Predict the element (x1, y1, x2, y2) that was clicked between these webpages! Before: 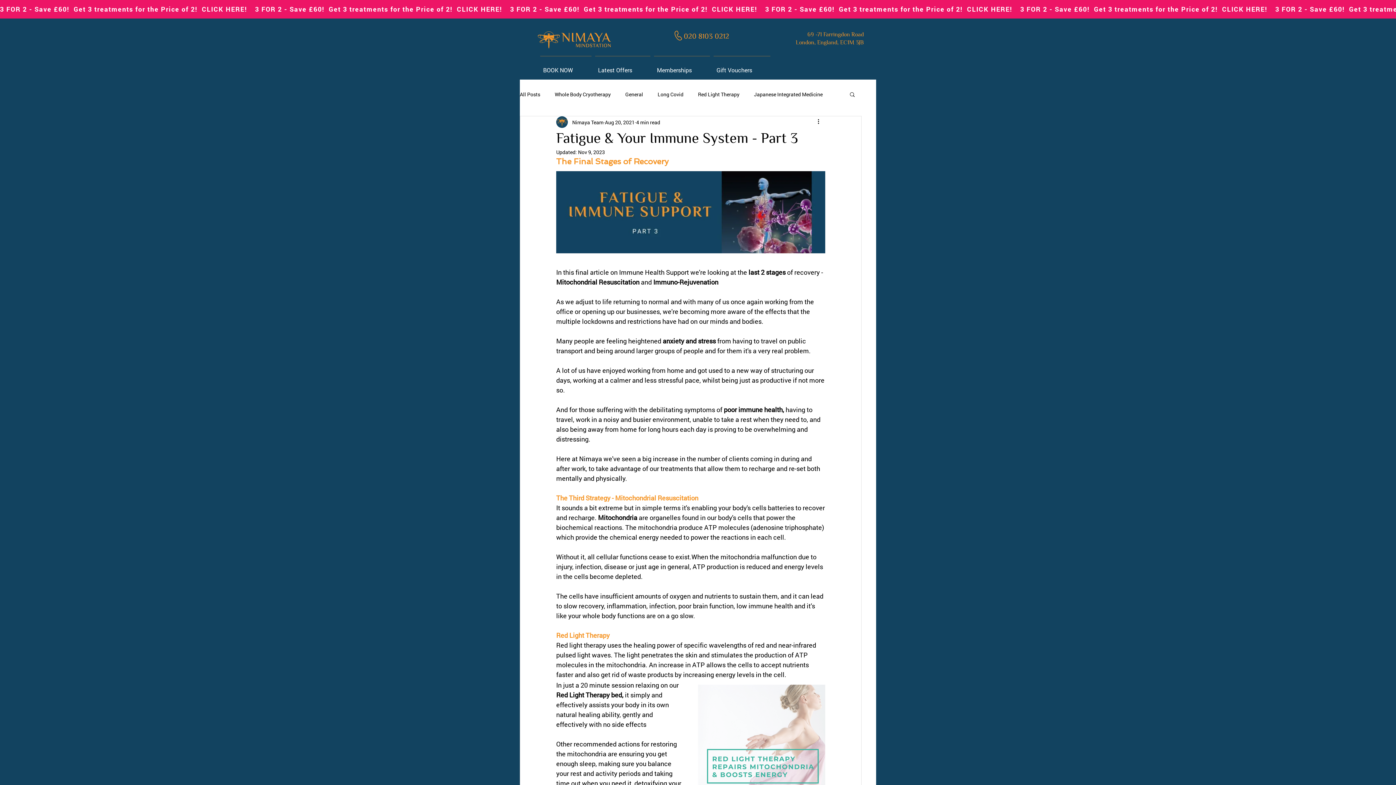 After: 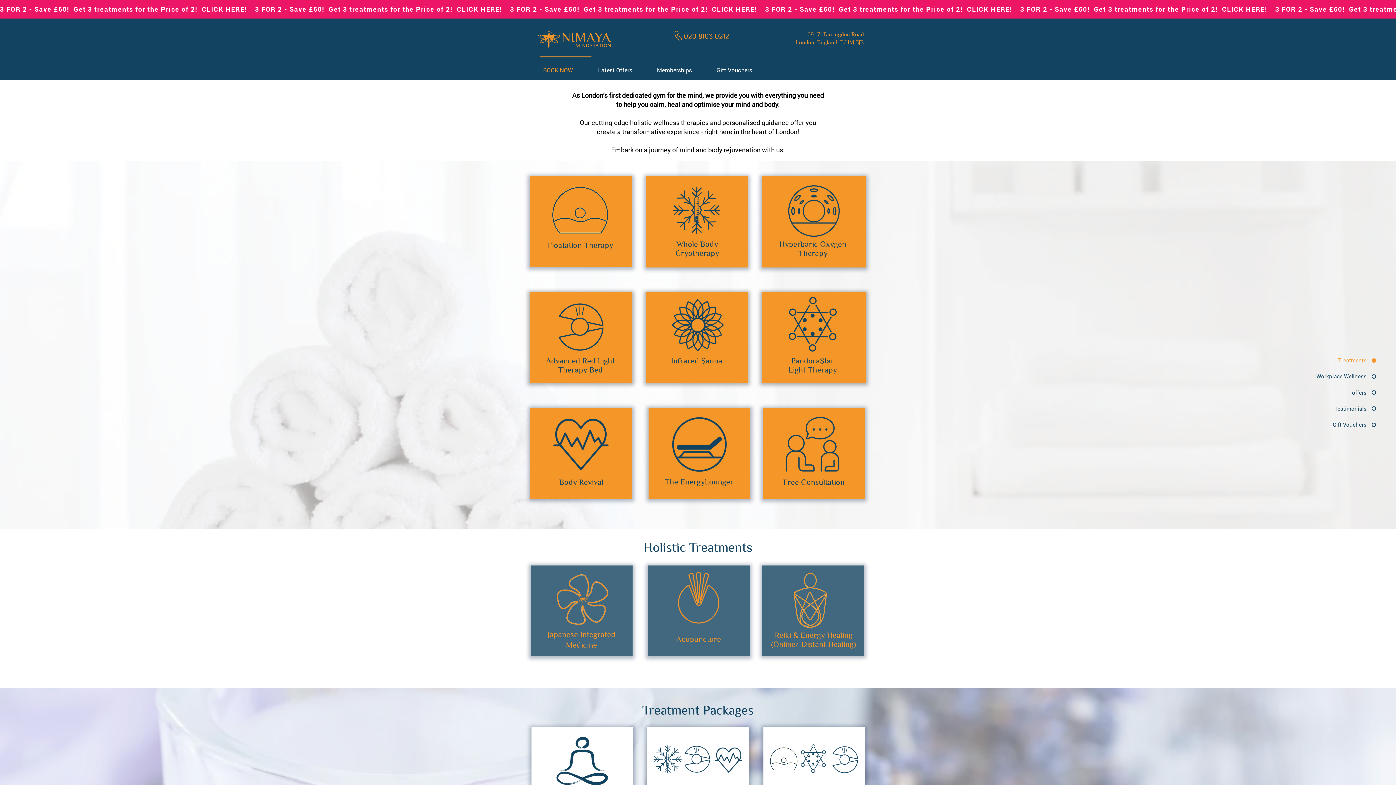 Action: bbox: (712, 56, 772, 77) label: Gift Vouchers